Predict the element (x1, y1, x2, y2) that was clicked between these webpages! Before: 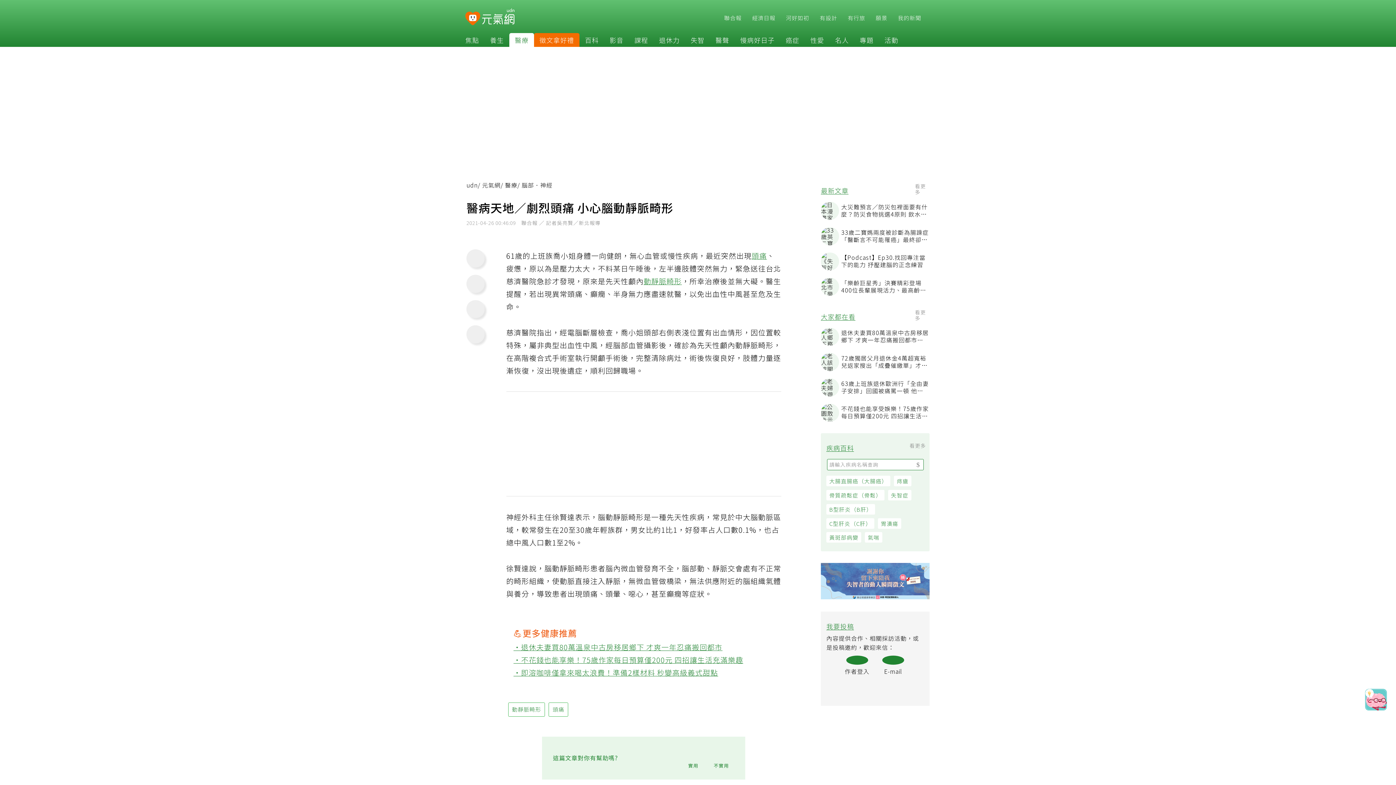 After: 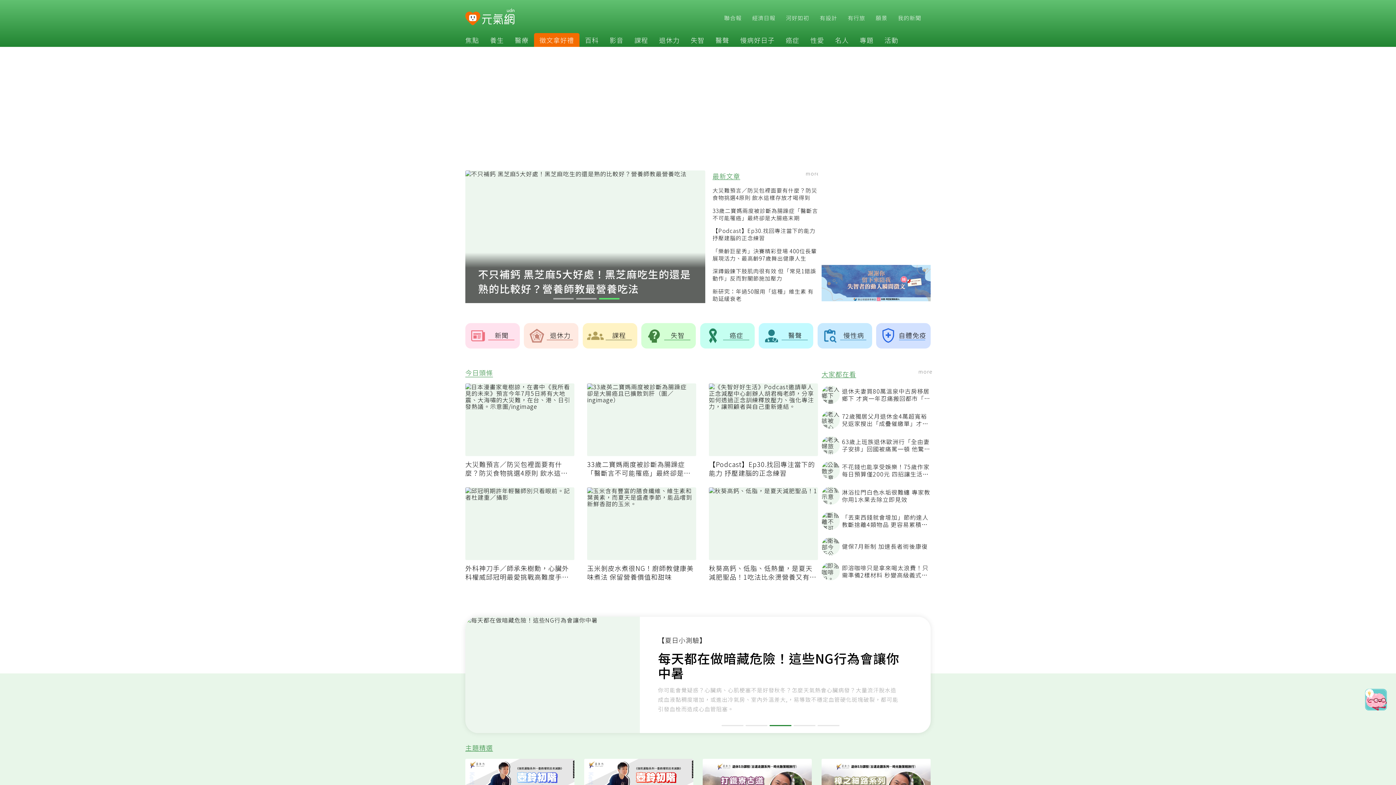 Action: label: 元氣網 bbox: (484, 182, 503, 190)